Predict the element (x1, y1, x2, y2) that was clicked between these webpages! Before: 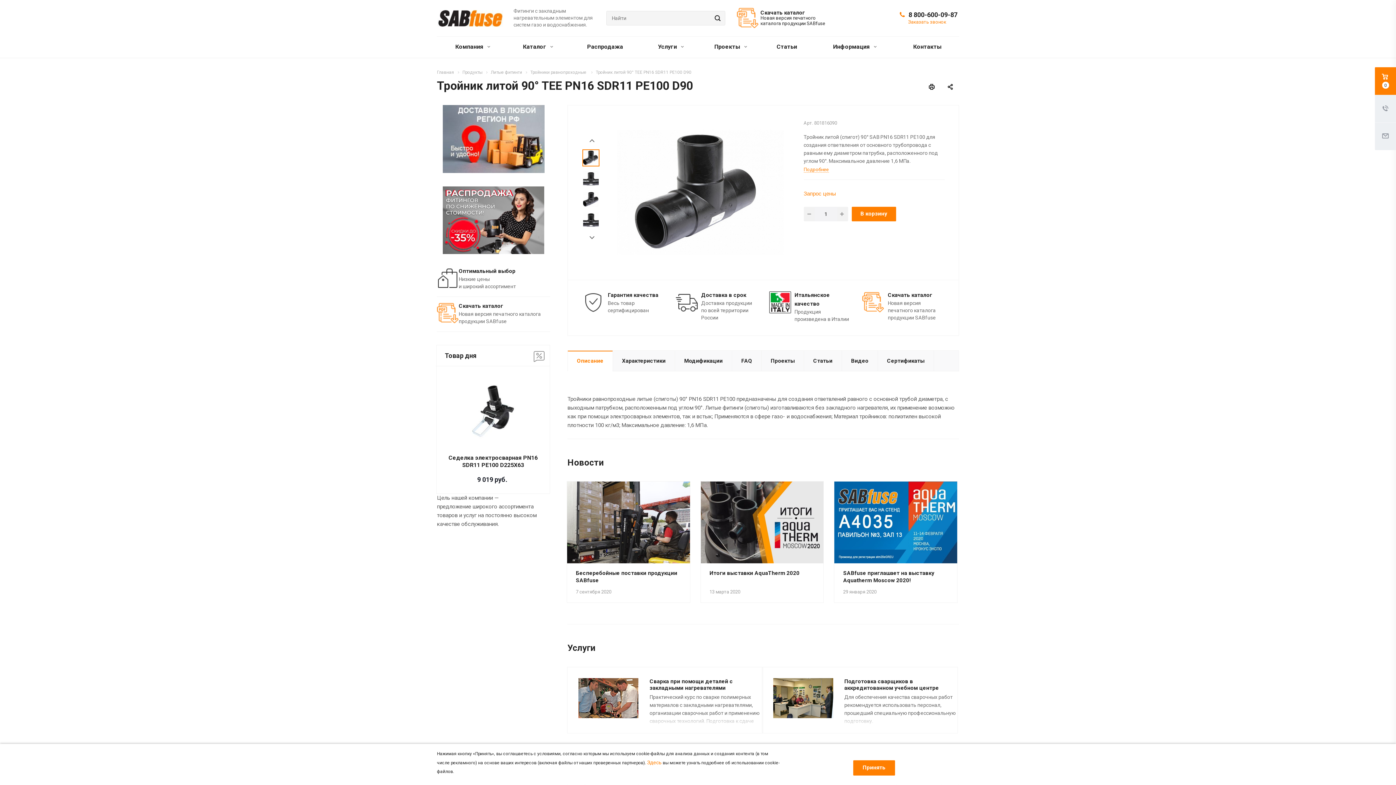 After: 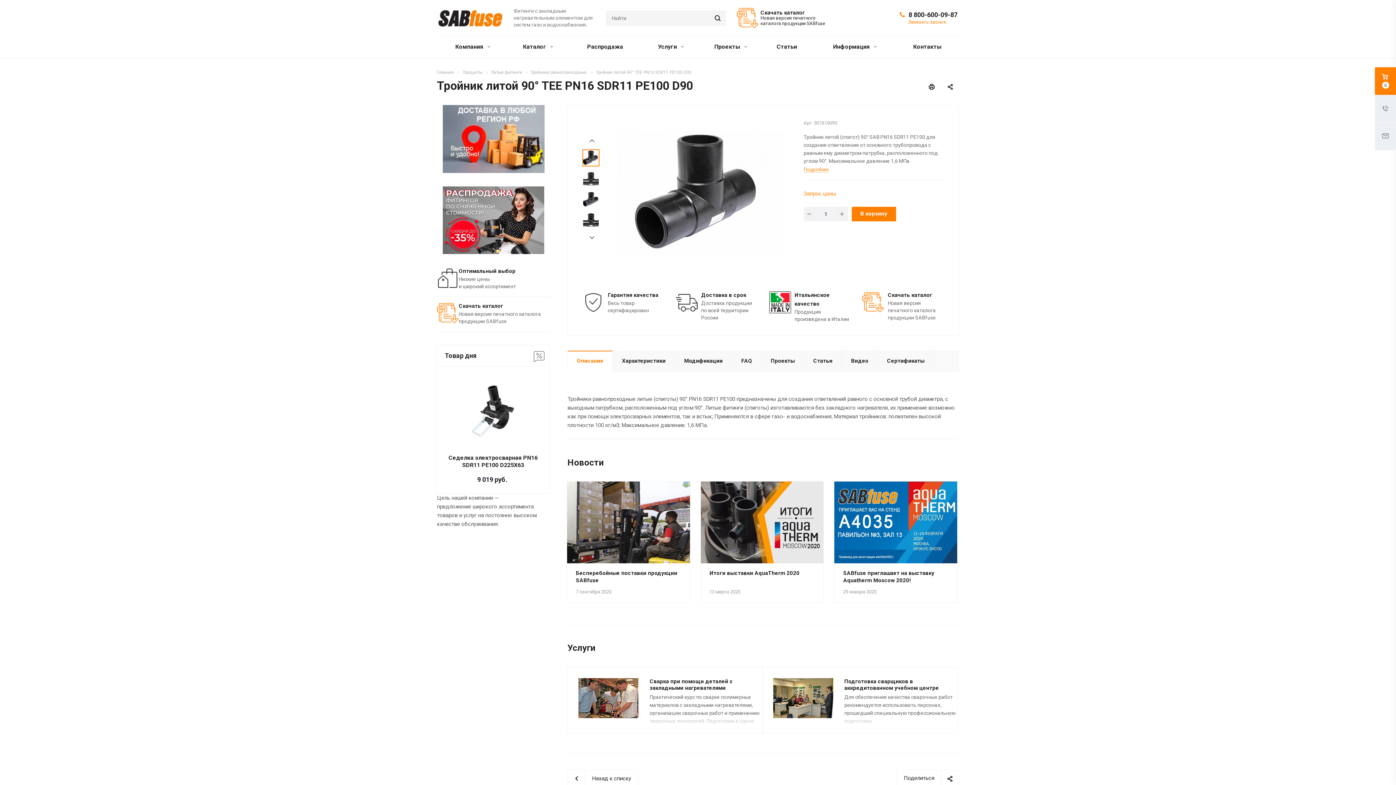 Action: bbox: (853, 760, 895, 776) label: Принять